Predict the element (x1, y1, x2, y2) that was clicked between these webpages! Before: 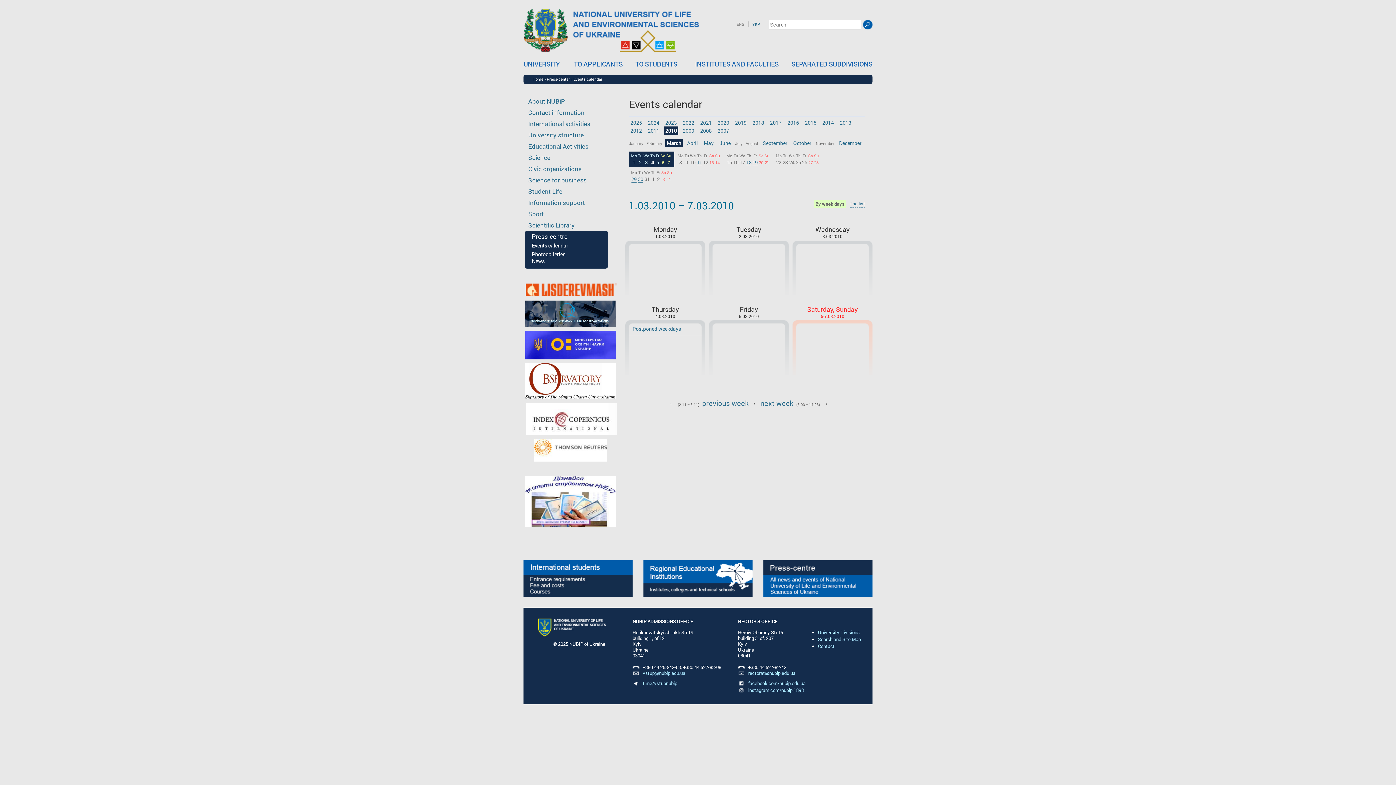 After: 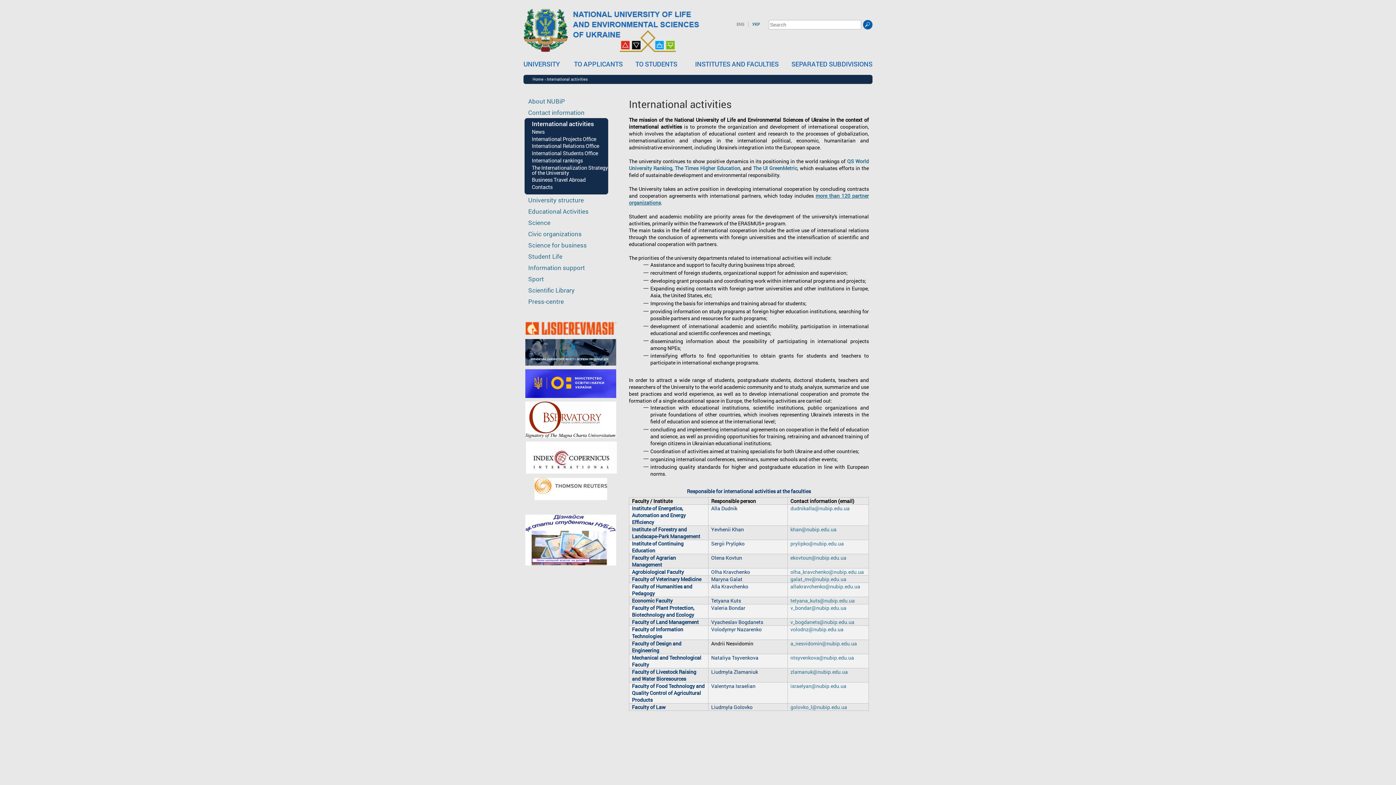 Action: label: International activities bbox: (528, 119, 590, 128)